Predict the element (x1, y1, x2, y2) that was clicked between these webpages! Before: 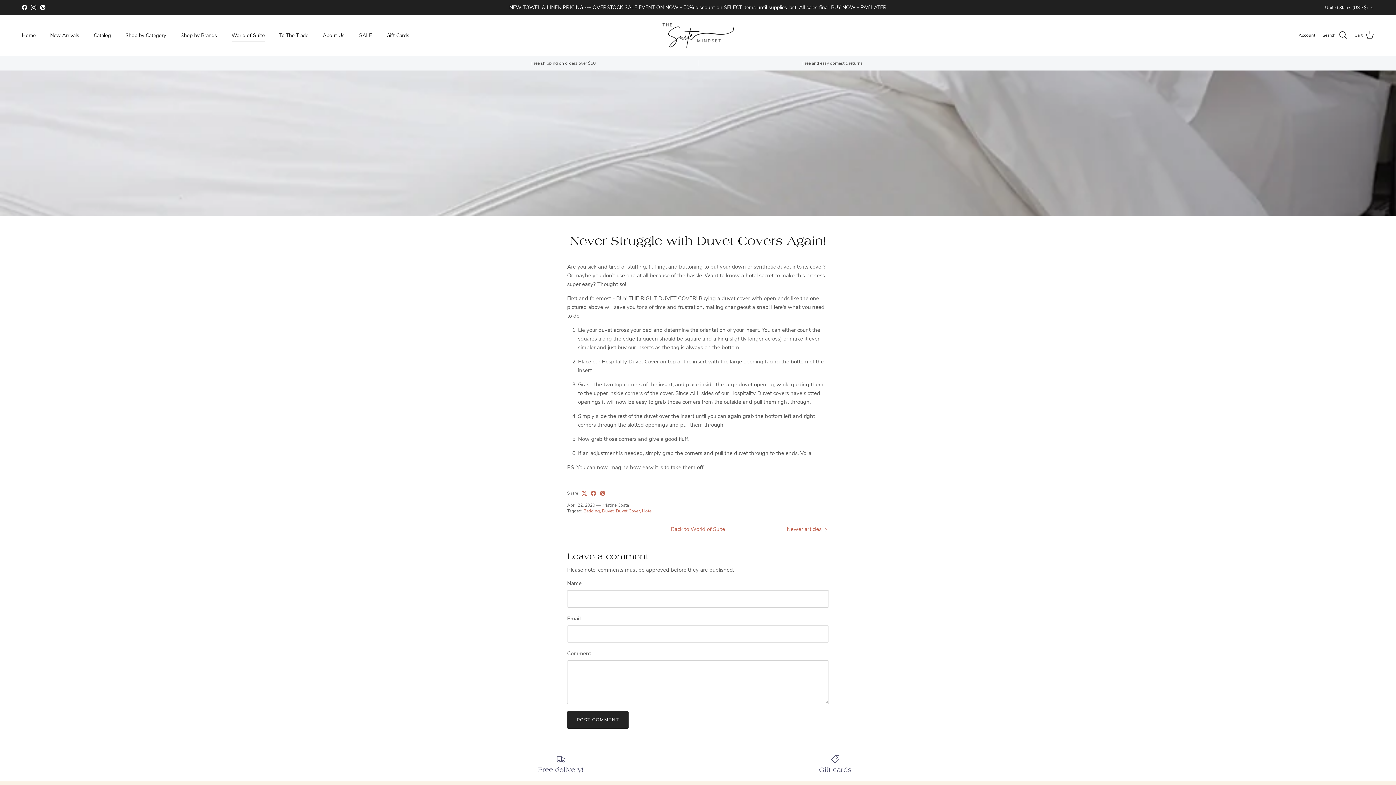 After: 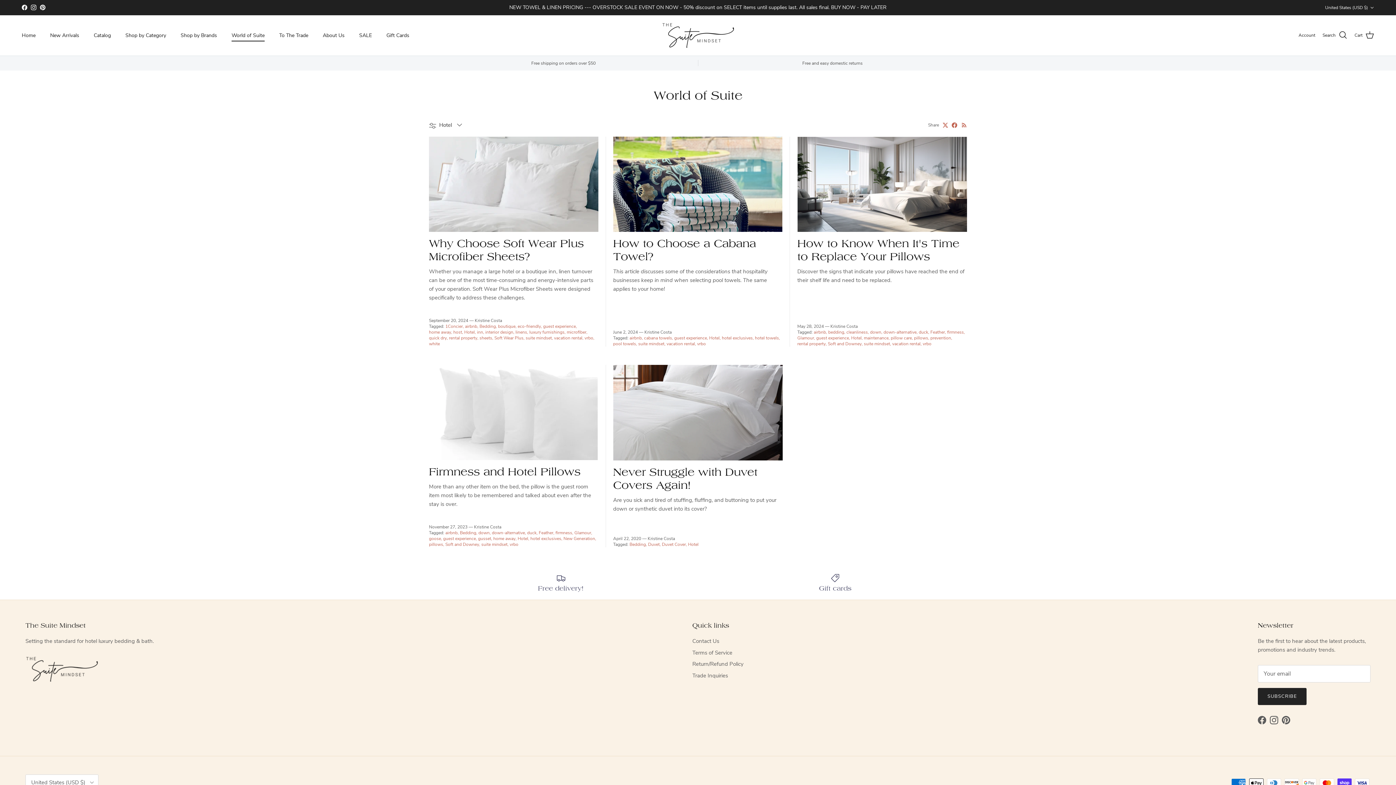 Action: label: Hotel bbox: (642, 508, 652, 514)